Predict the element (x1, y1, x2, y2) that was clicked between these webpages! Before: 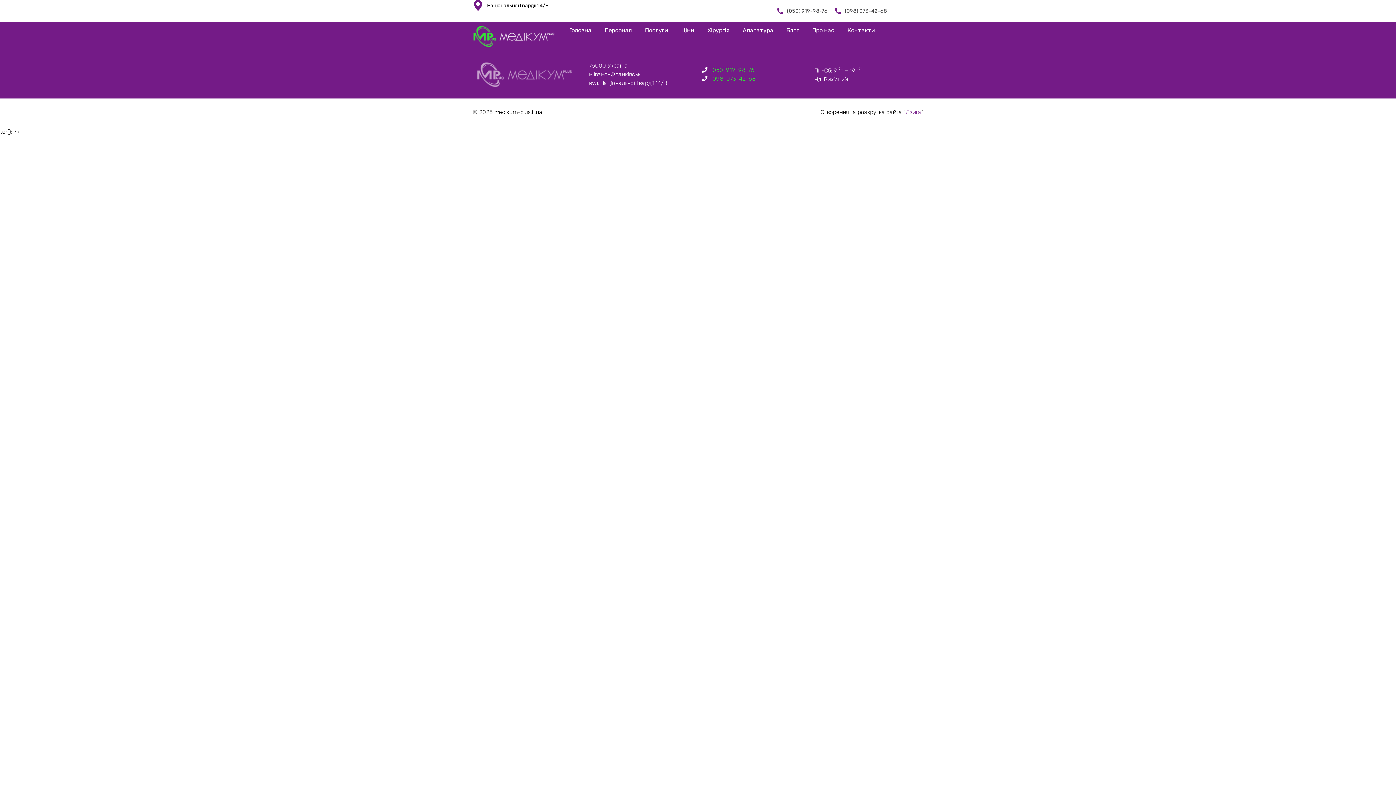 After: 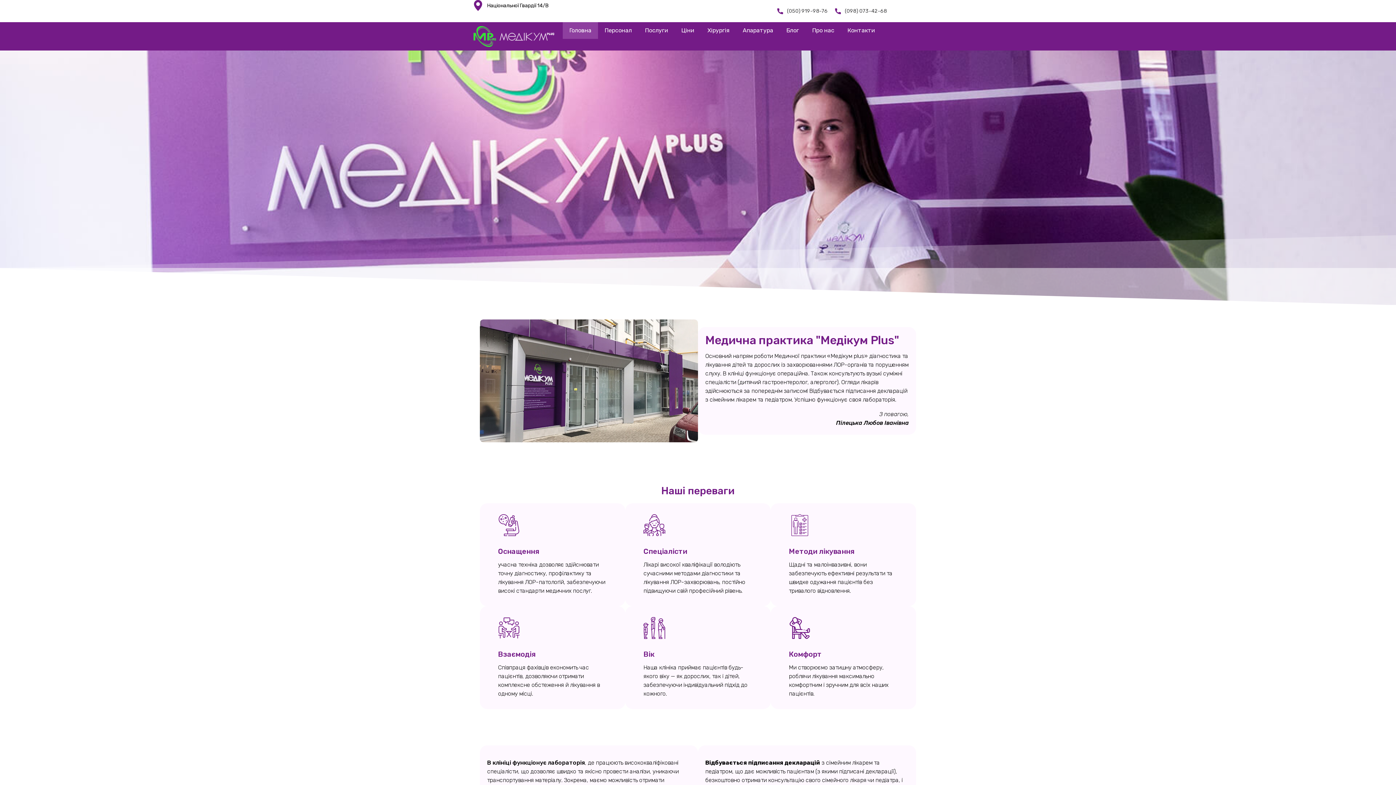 Action: bbox: (472, 25, 562, 46)